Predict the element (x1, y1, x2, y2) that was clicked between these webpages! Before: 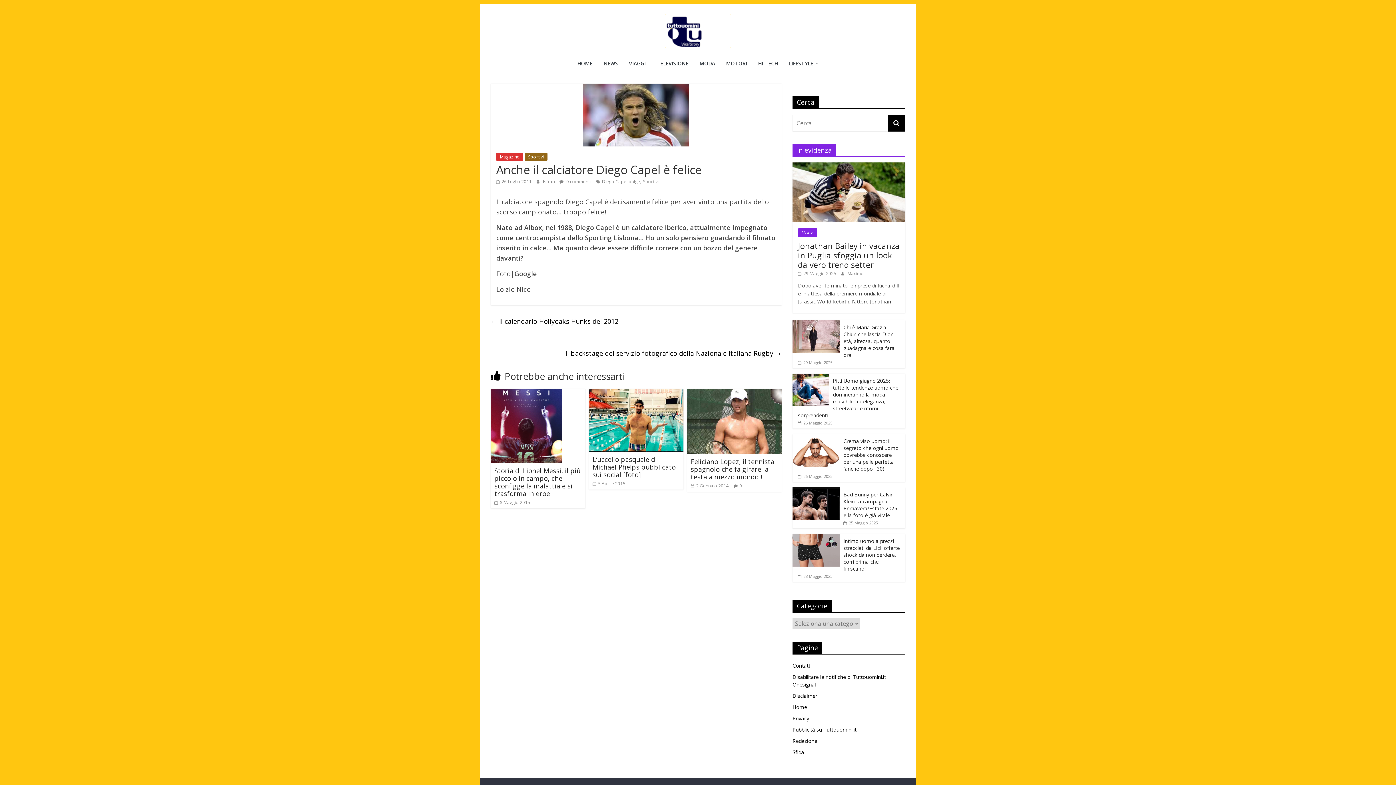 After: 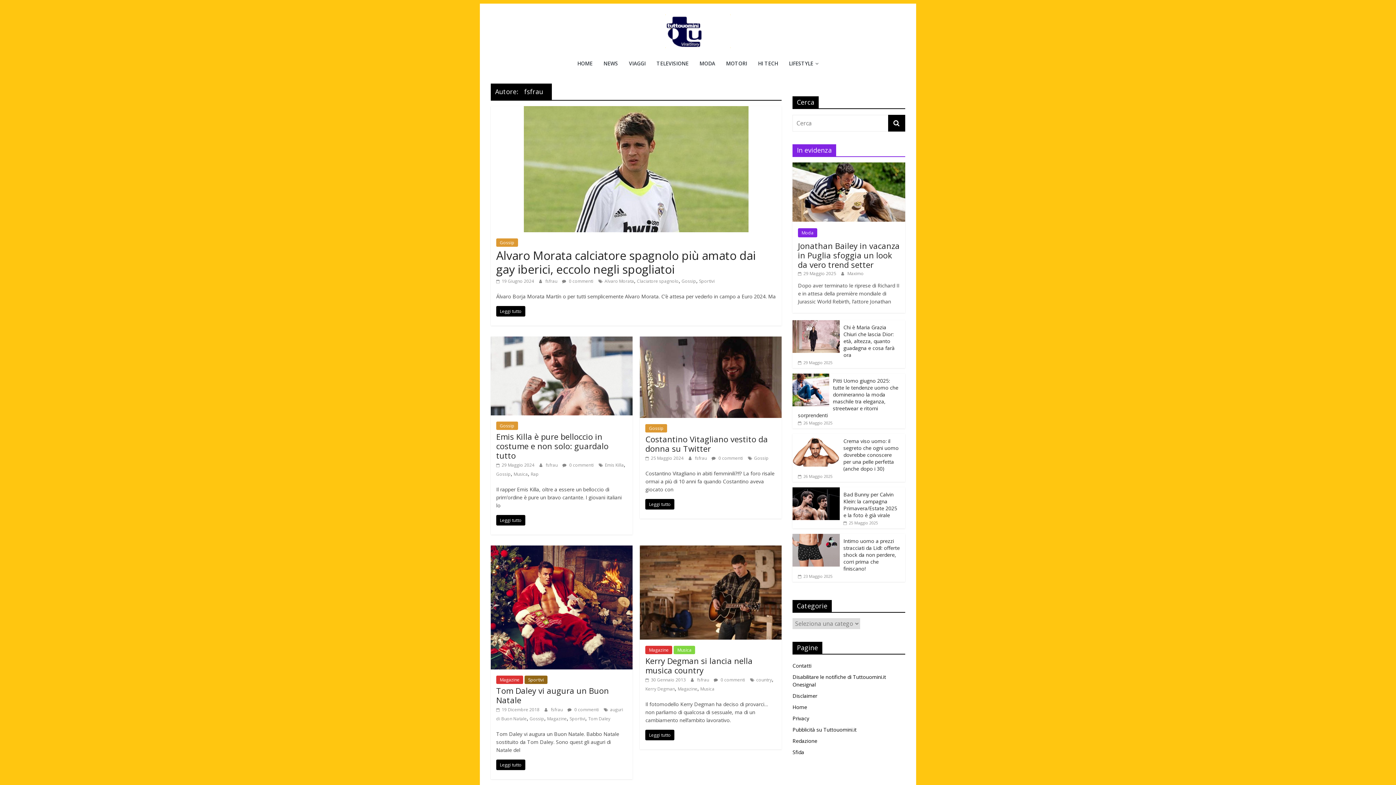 Action: bbox: (542, 178, 556, 184) label: fsfrau 